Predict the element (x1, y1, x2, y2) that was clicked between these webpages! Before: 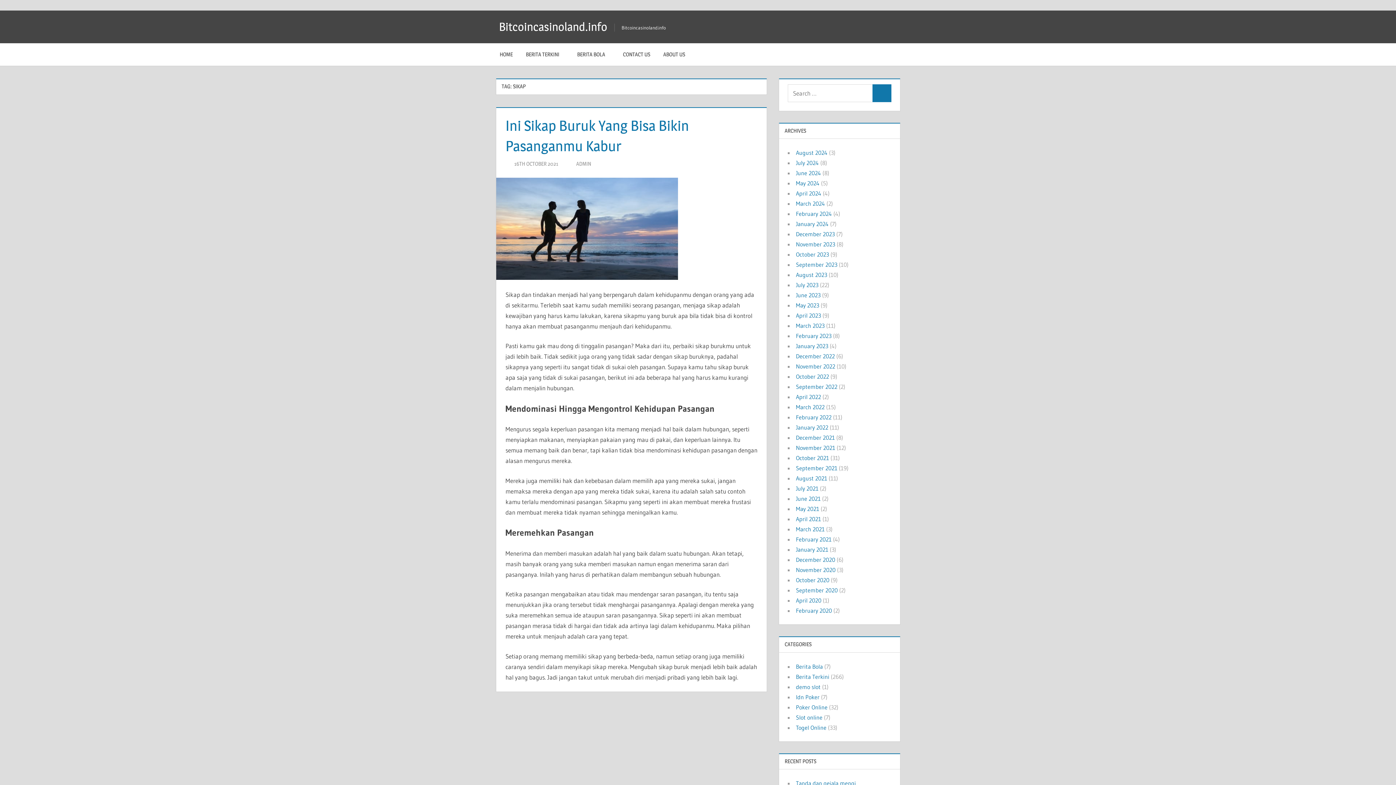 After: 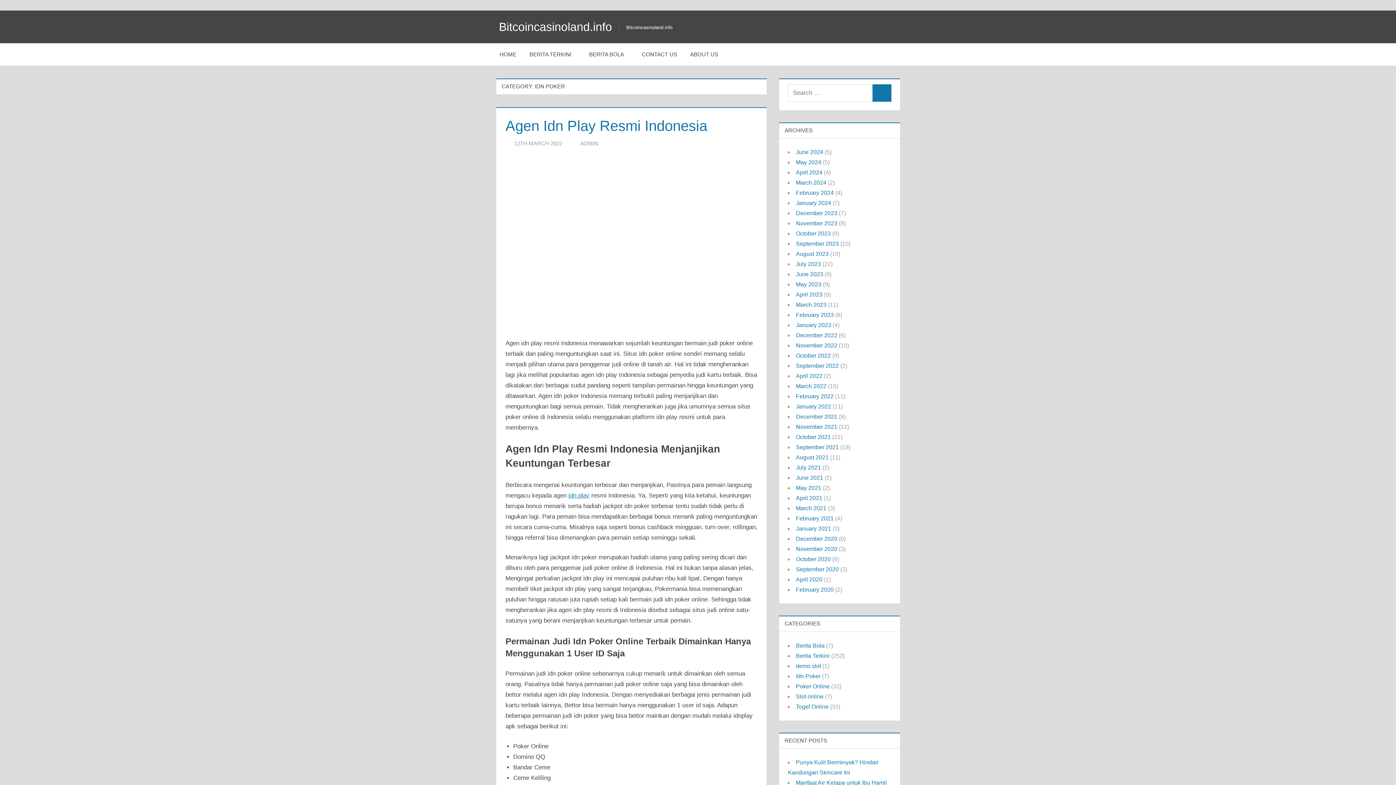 Action: label: Idn Poker bbox: (796, 693, 819, 700)